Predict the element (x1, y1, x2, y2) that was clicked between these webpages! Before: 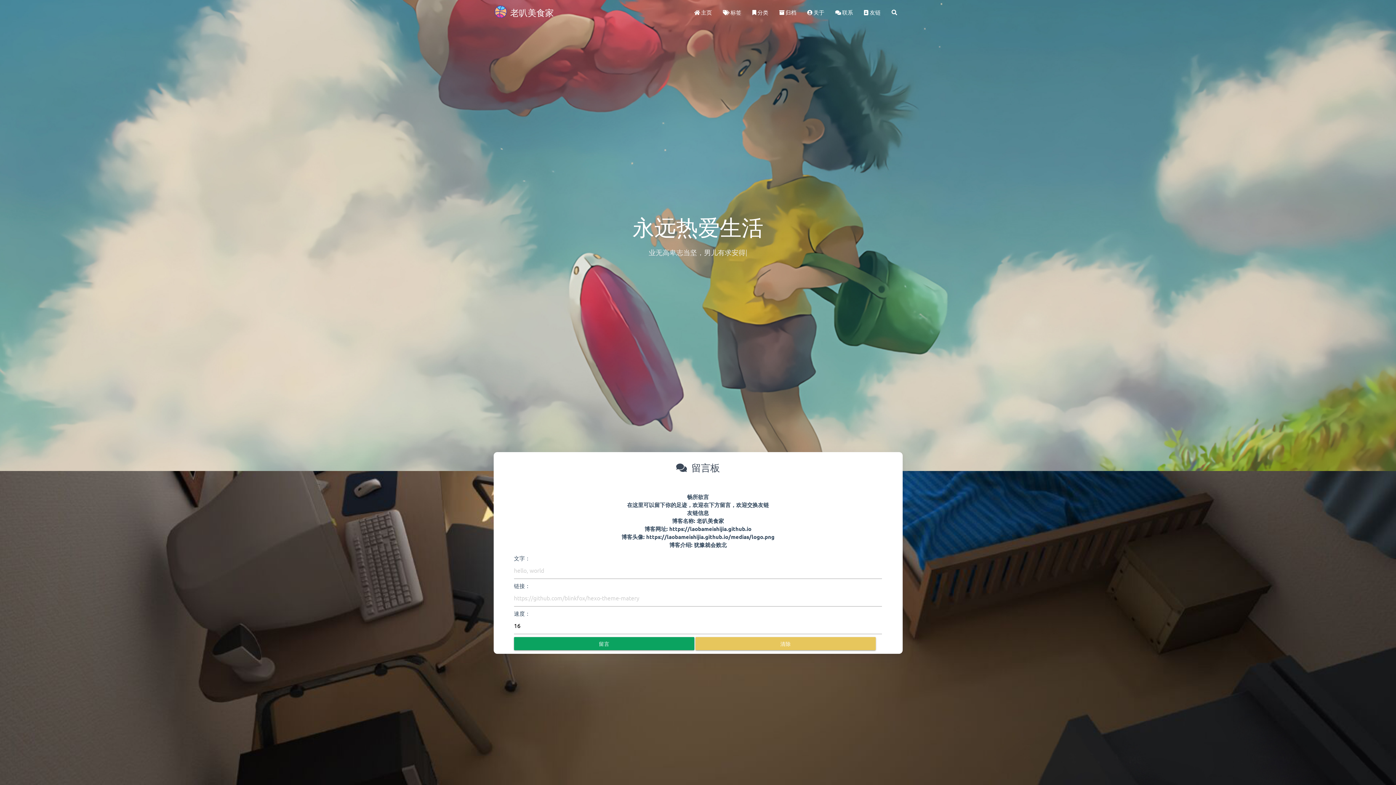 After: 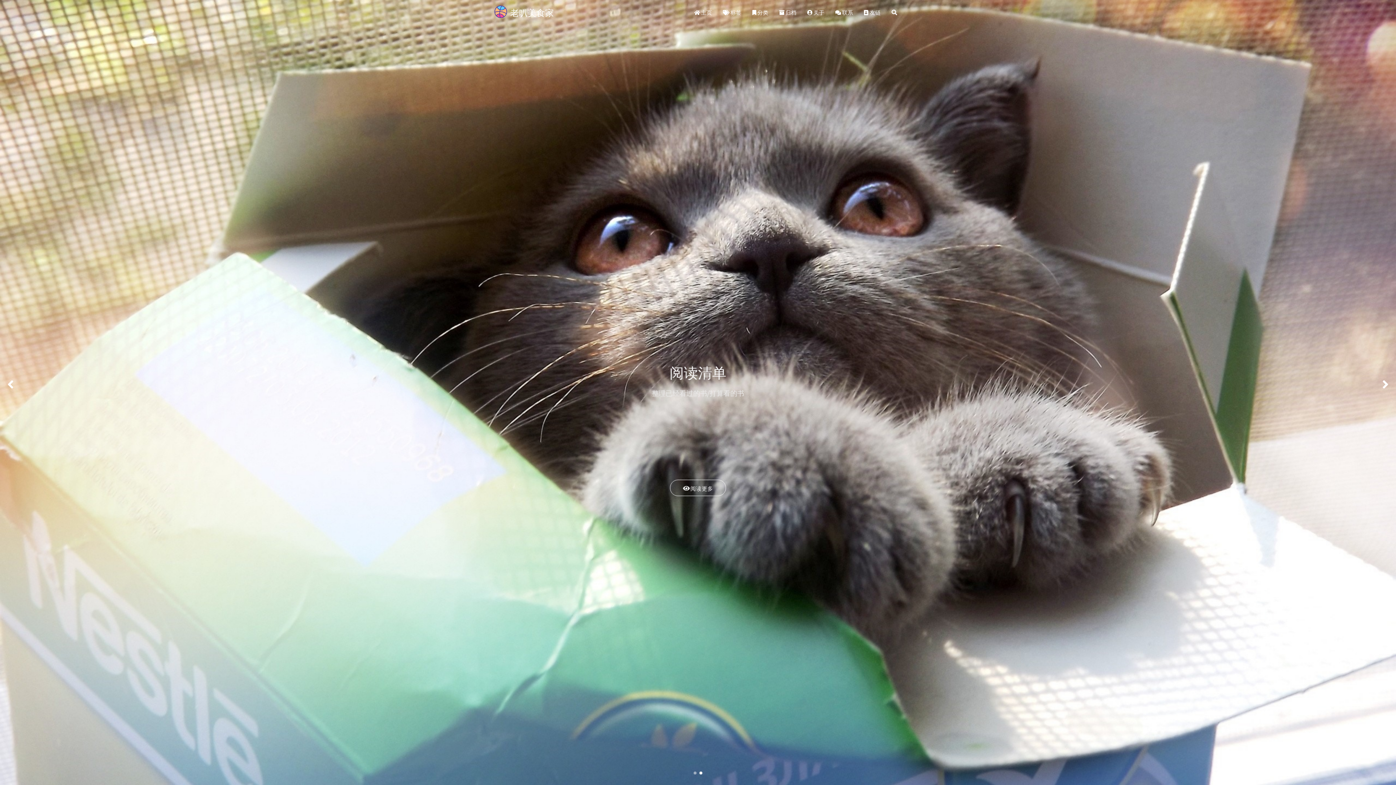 Action: label:  主页 bbox: (688, 0, 717, 24)